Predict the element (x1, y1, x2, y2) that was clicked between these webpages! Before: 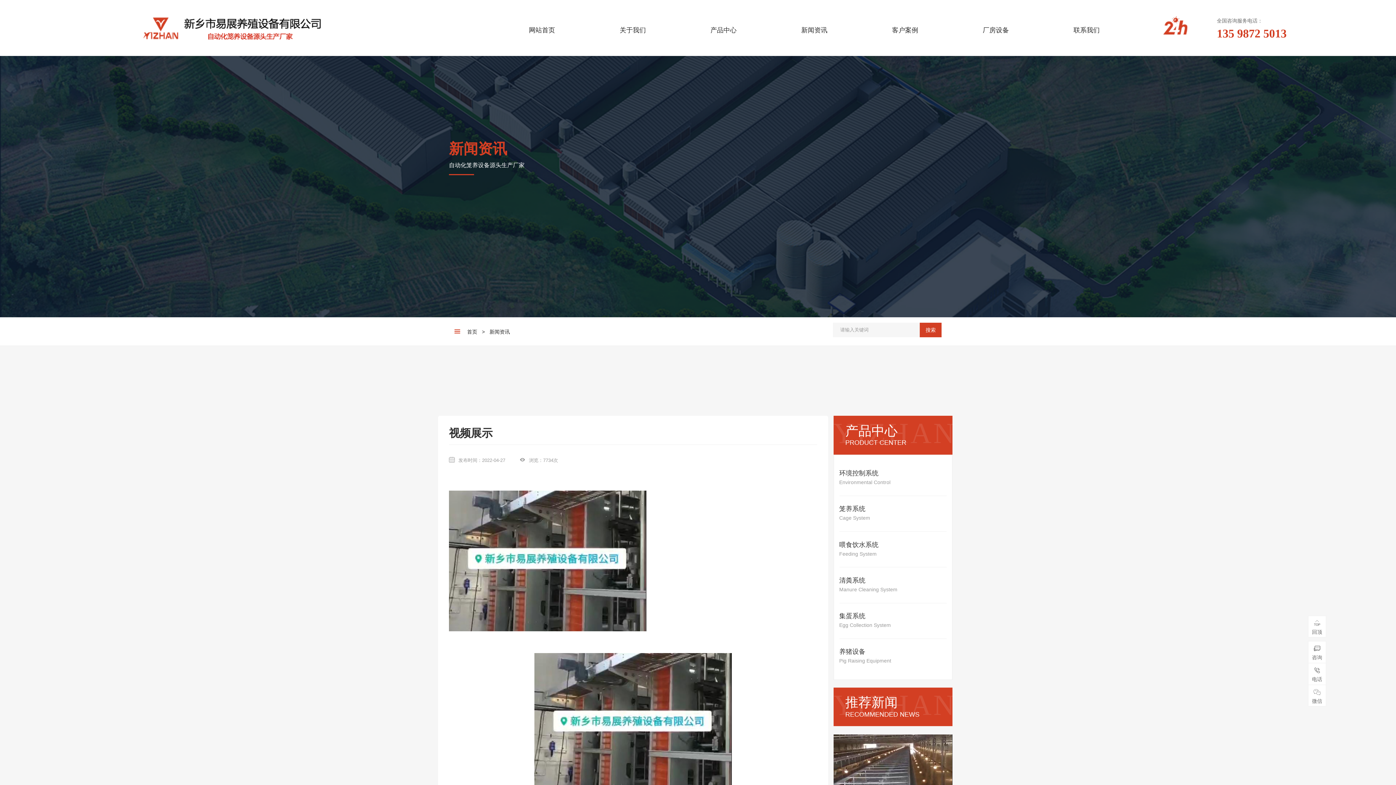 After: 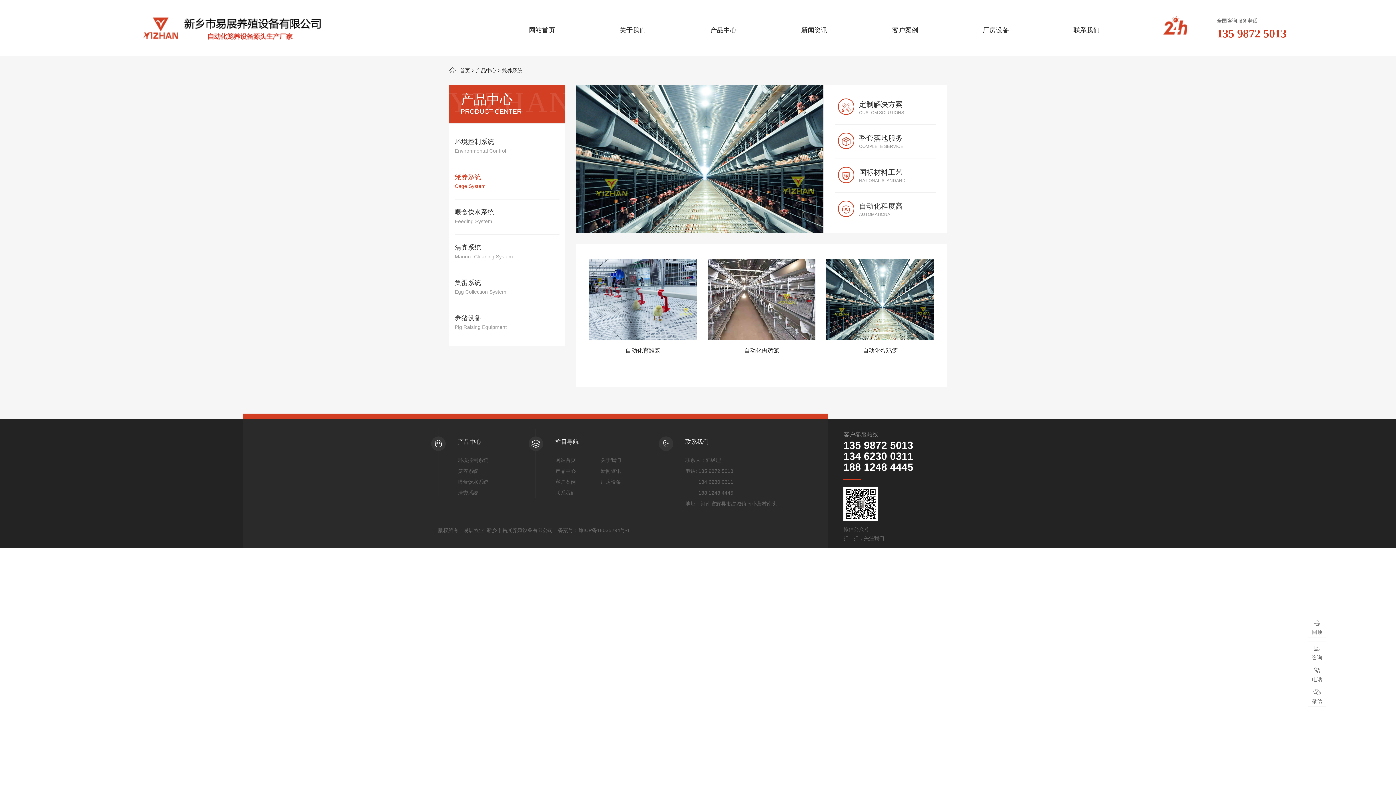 Action: bbox: (839, 504, 946, 521) label: 笼养系统

Cage System